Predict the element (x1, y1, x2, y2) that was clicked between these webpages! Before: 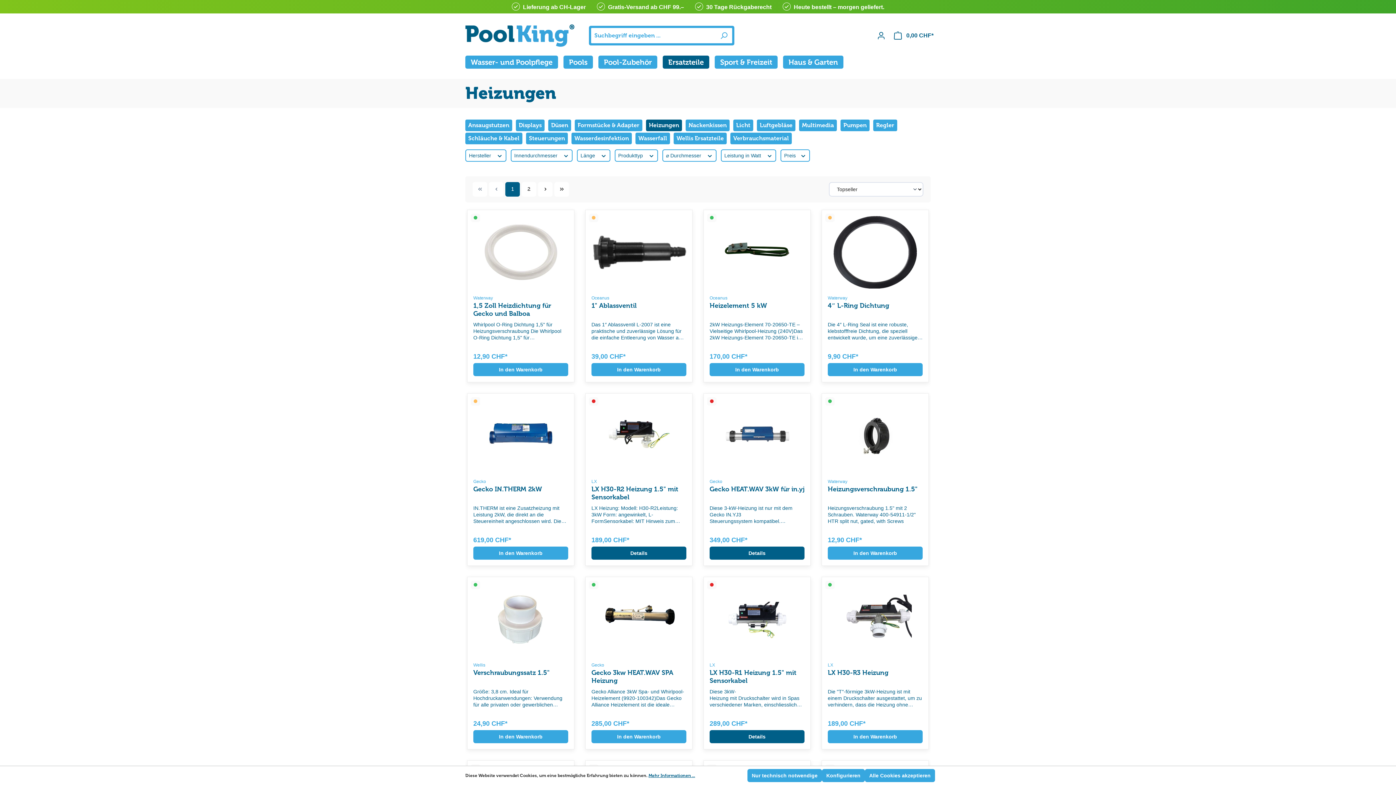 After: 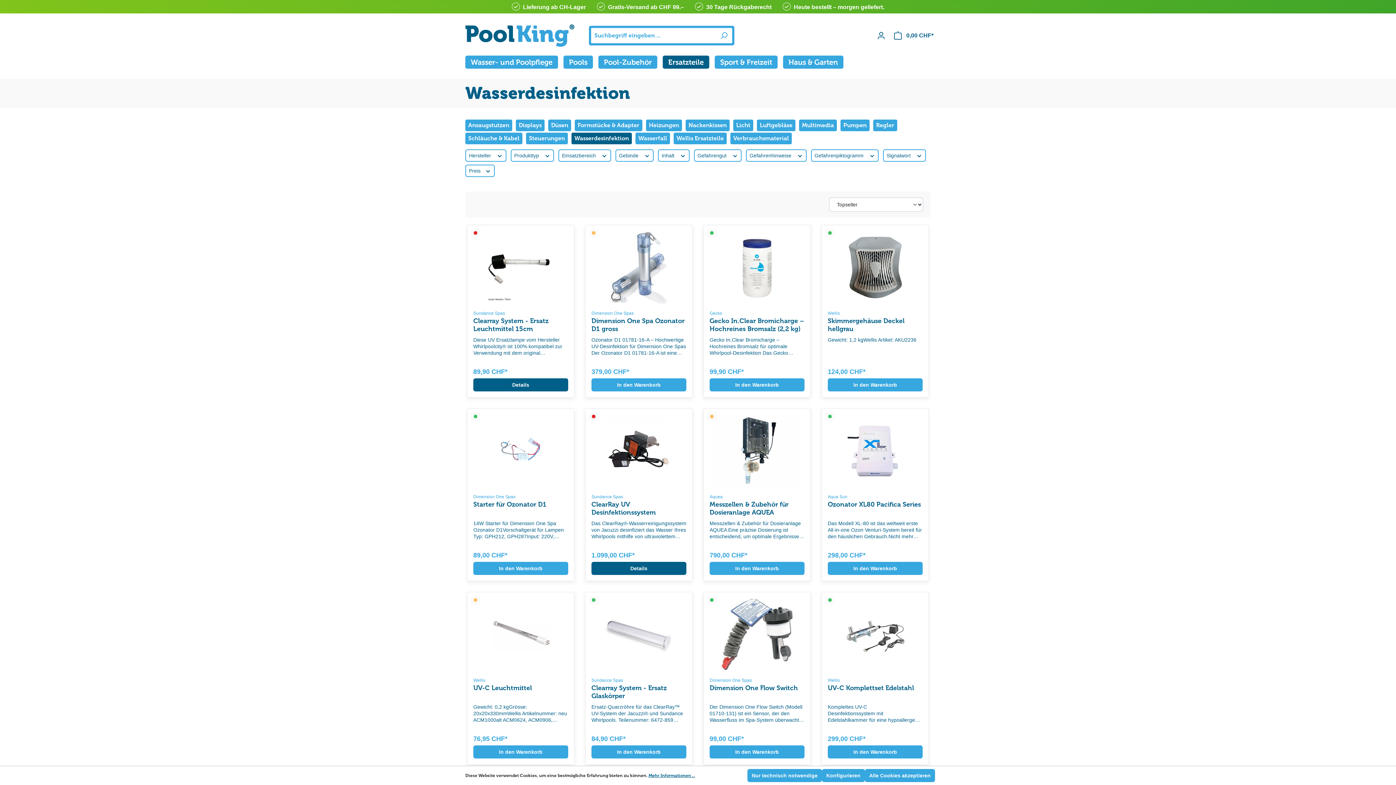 Action: bbox: (571, 132, 632, 144) label: Wasserdesinfektion